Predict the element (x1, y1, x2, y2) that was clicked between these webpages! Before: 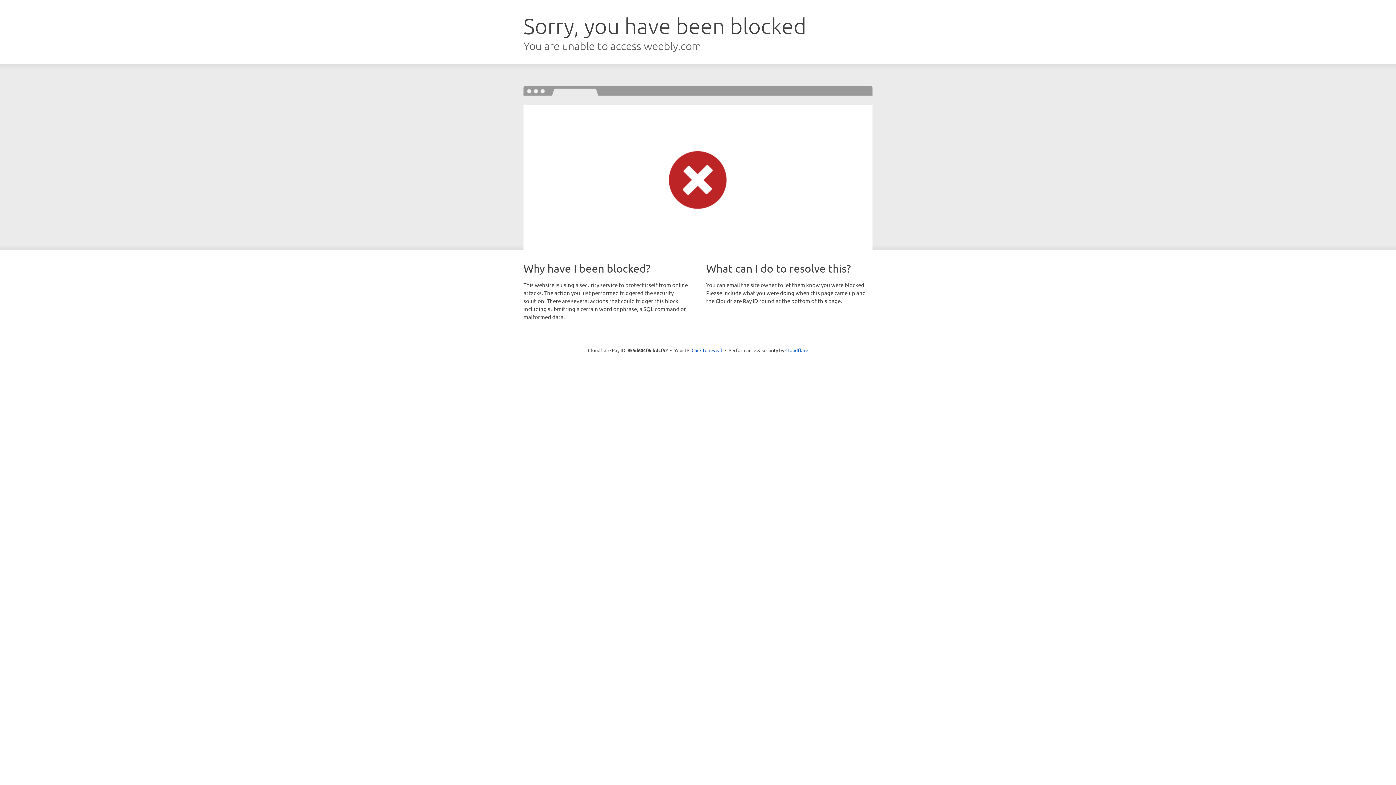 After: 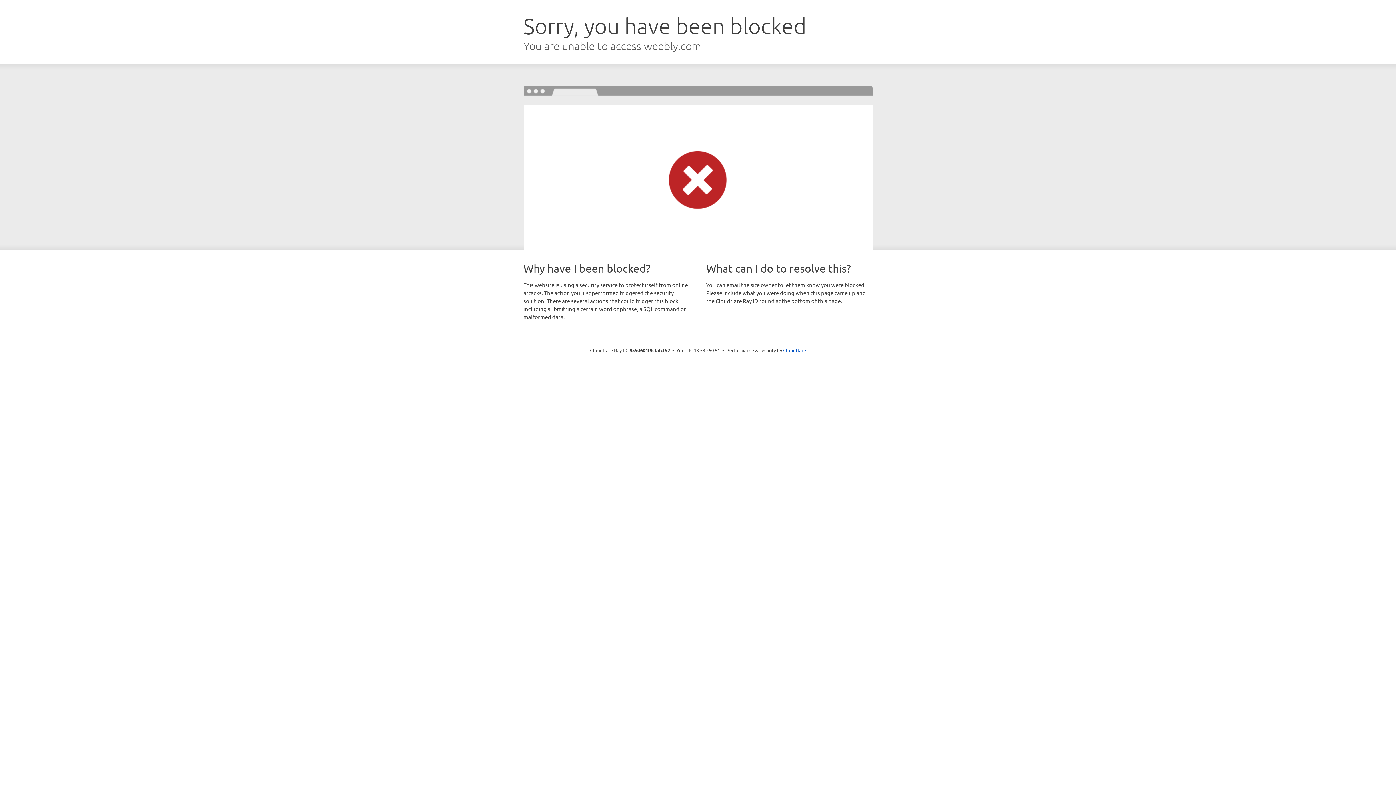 Action: bbox: (691, 346, 722, 353) label: Click to reveal